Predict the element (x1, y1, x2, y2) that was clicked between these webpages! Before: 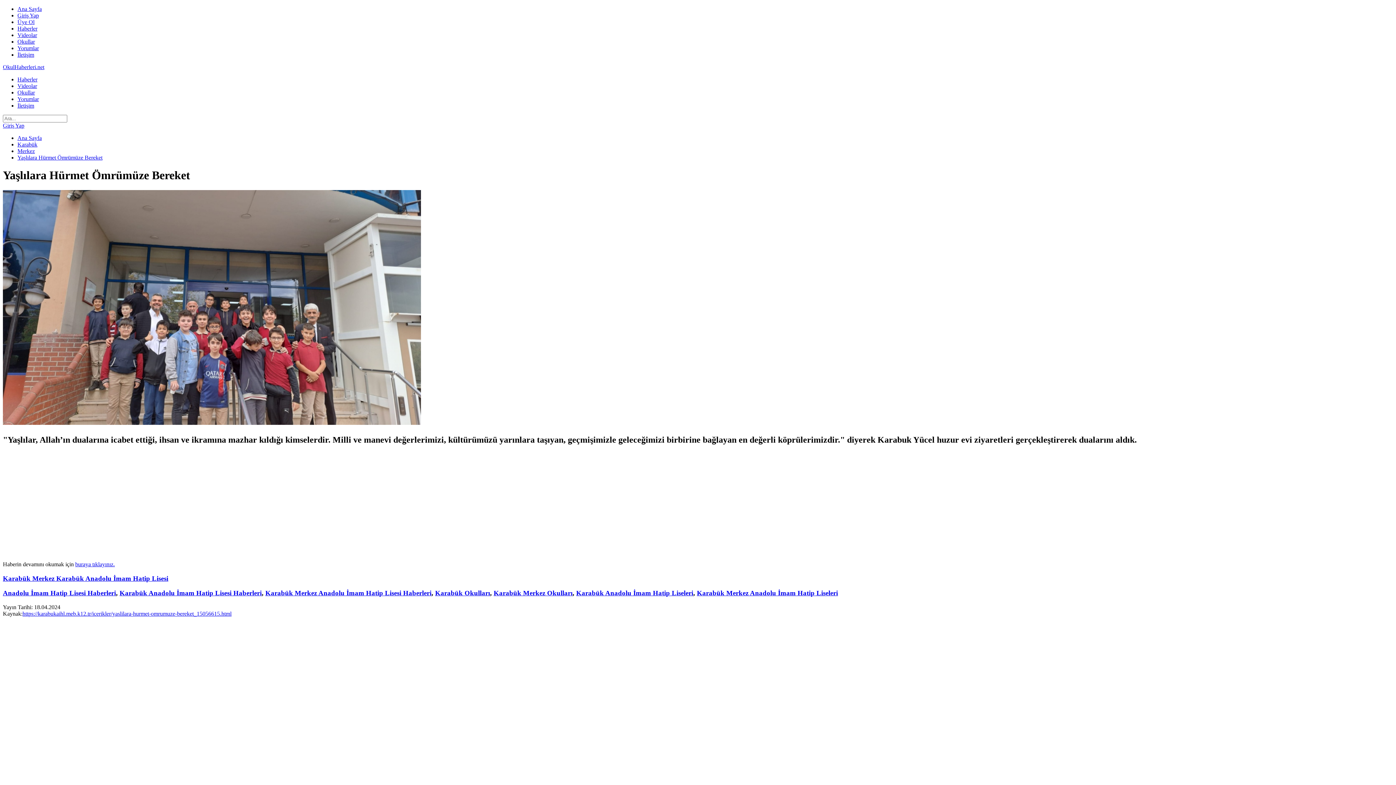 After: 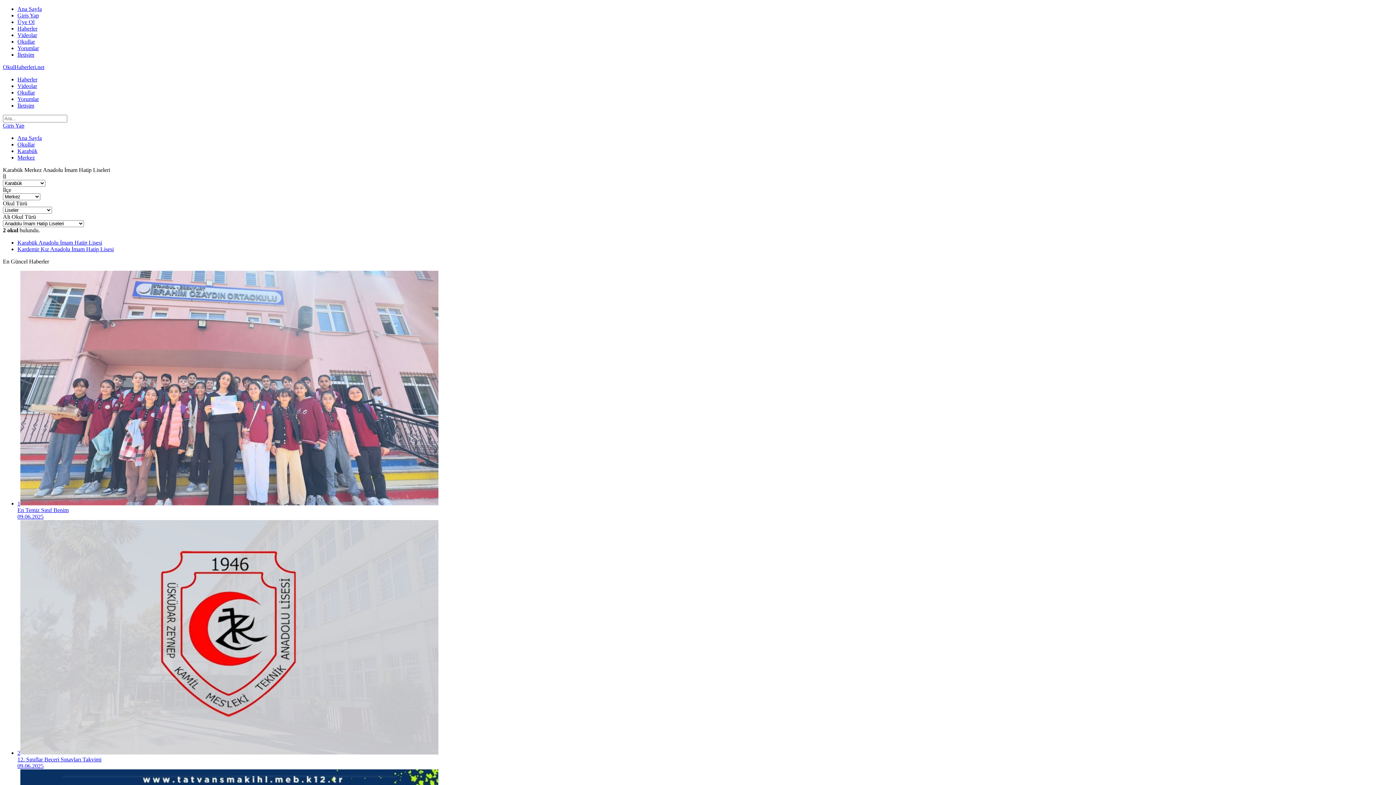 Action: label: Karabük Merkez Anadolu İmam Hatip Liseleri bbox: (697, 589, 838, 597)